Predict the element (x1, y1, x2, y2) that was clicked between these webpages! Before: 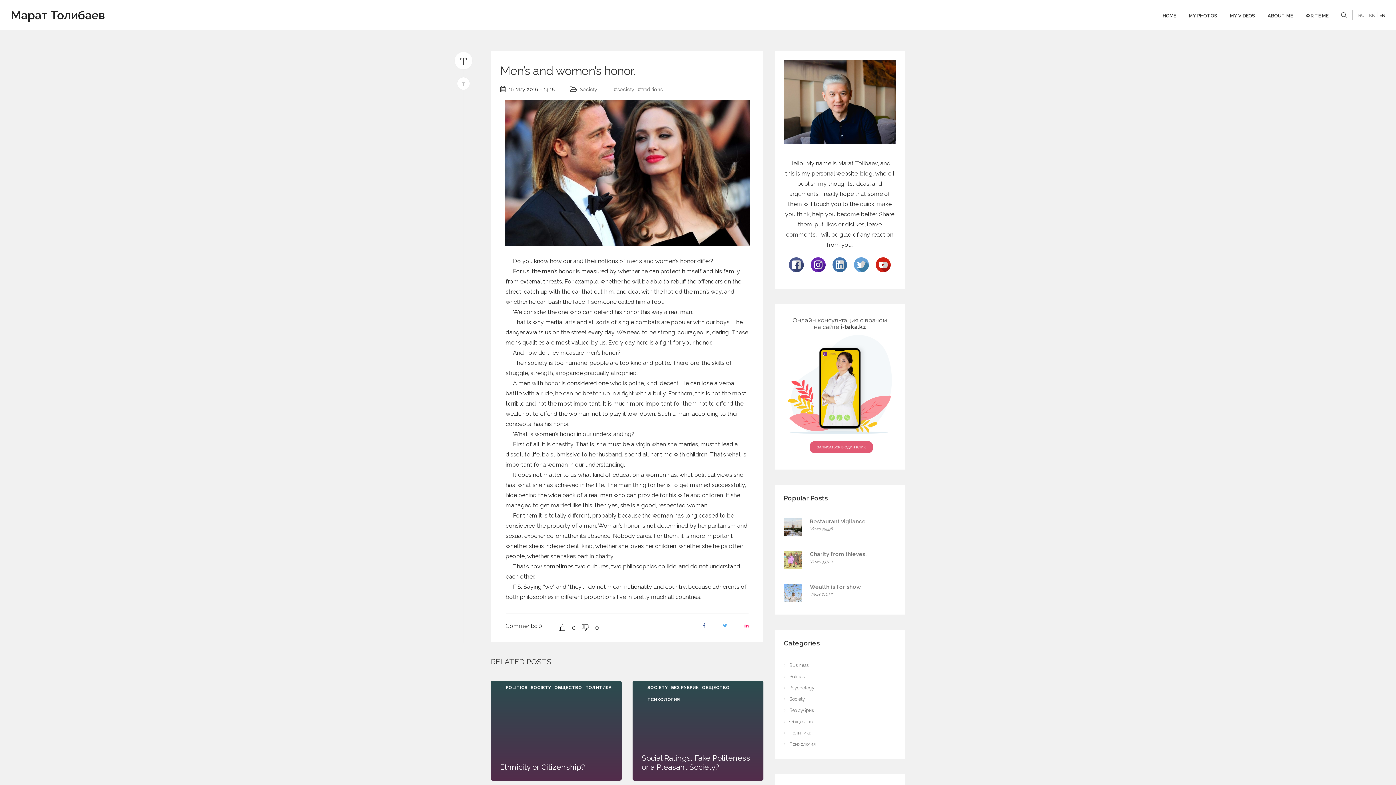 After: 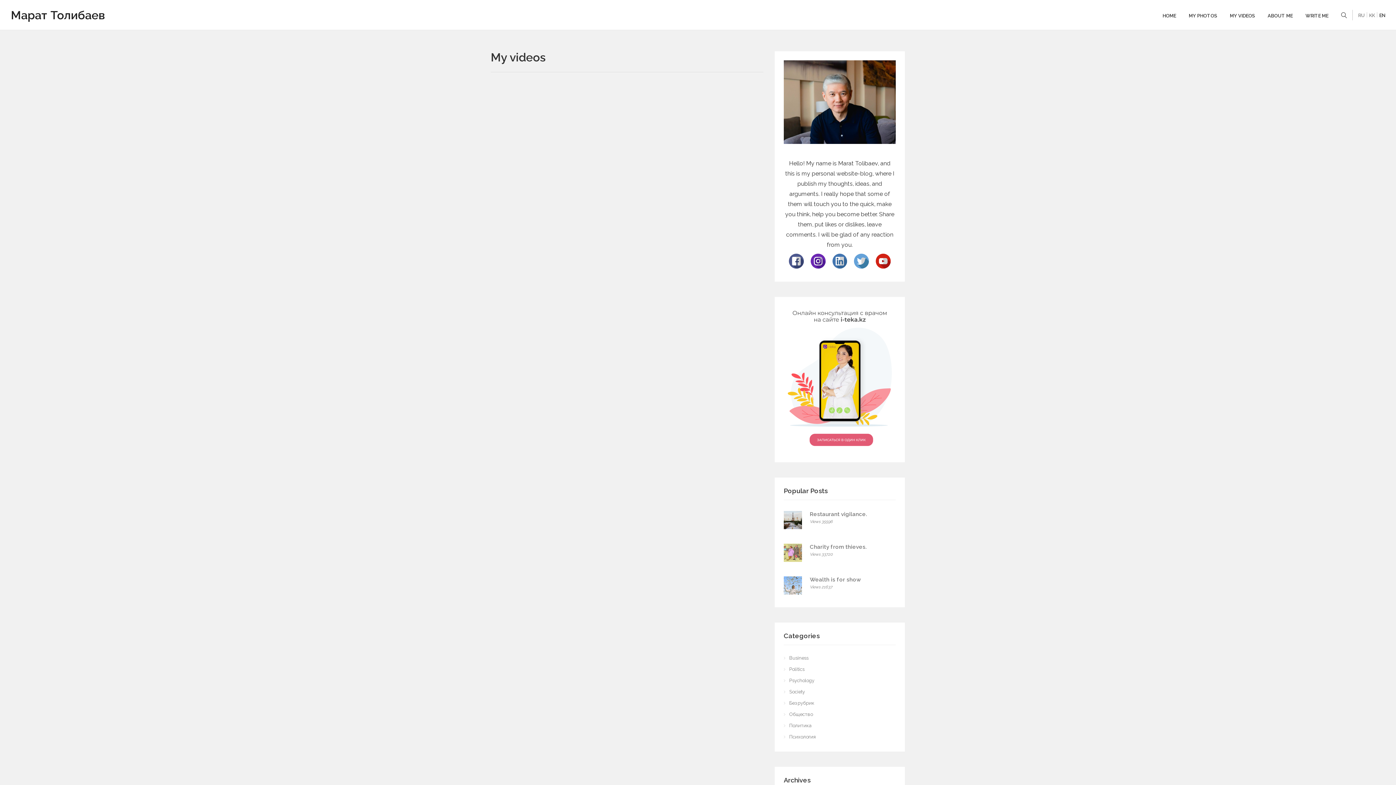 Action: bbox: (1230, 10, 1255, 21) label: MY VIDEOS